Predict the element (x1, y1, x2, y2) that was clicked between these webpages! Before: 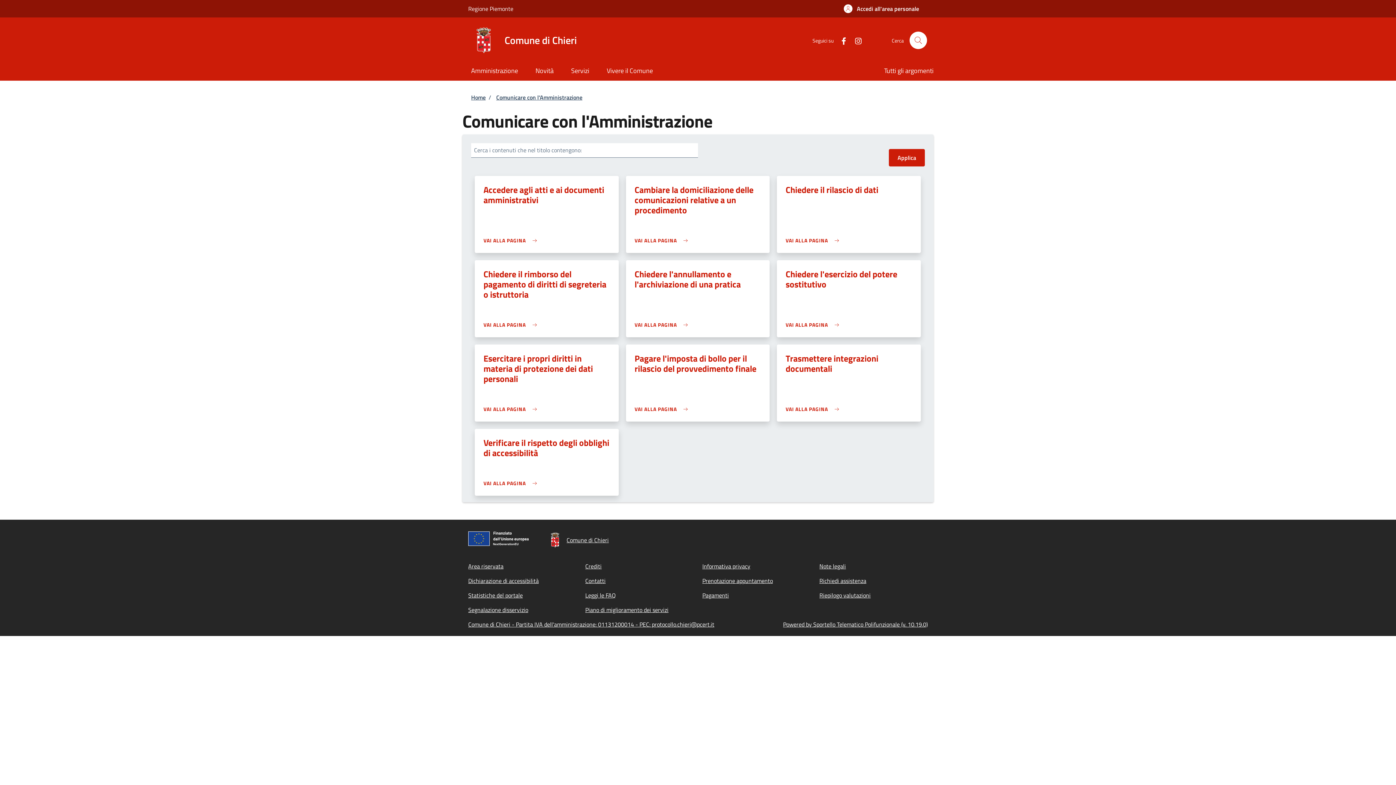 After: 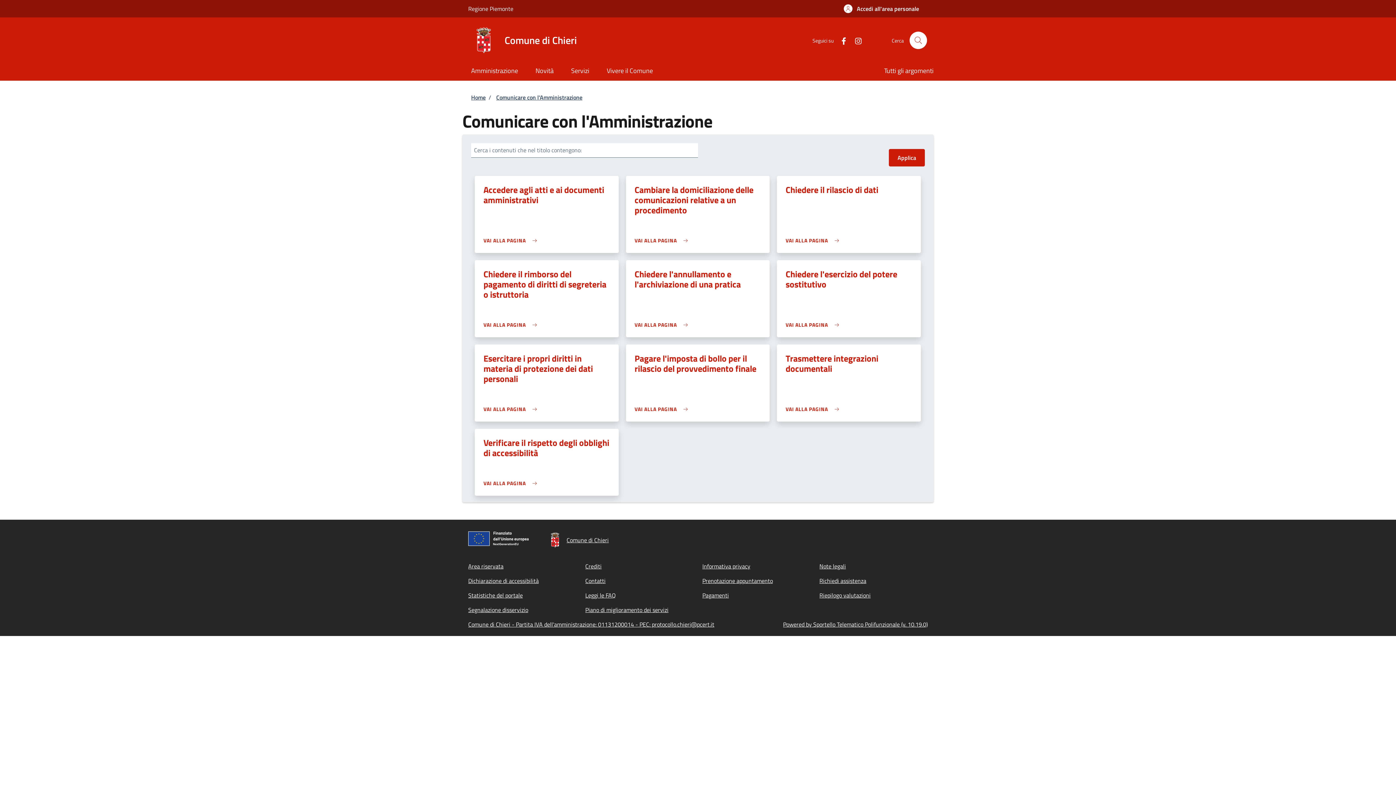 Action: label: Regione Piemonte bbox: (468, 4, 513, 13)